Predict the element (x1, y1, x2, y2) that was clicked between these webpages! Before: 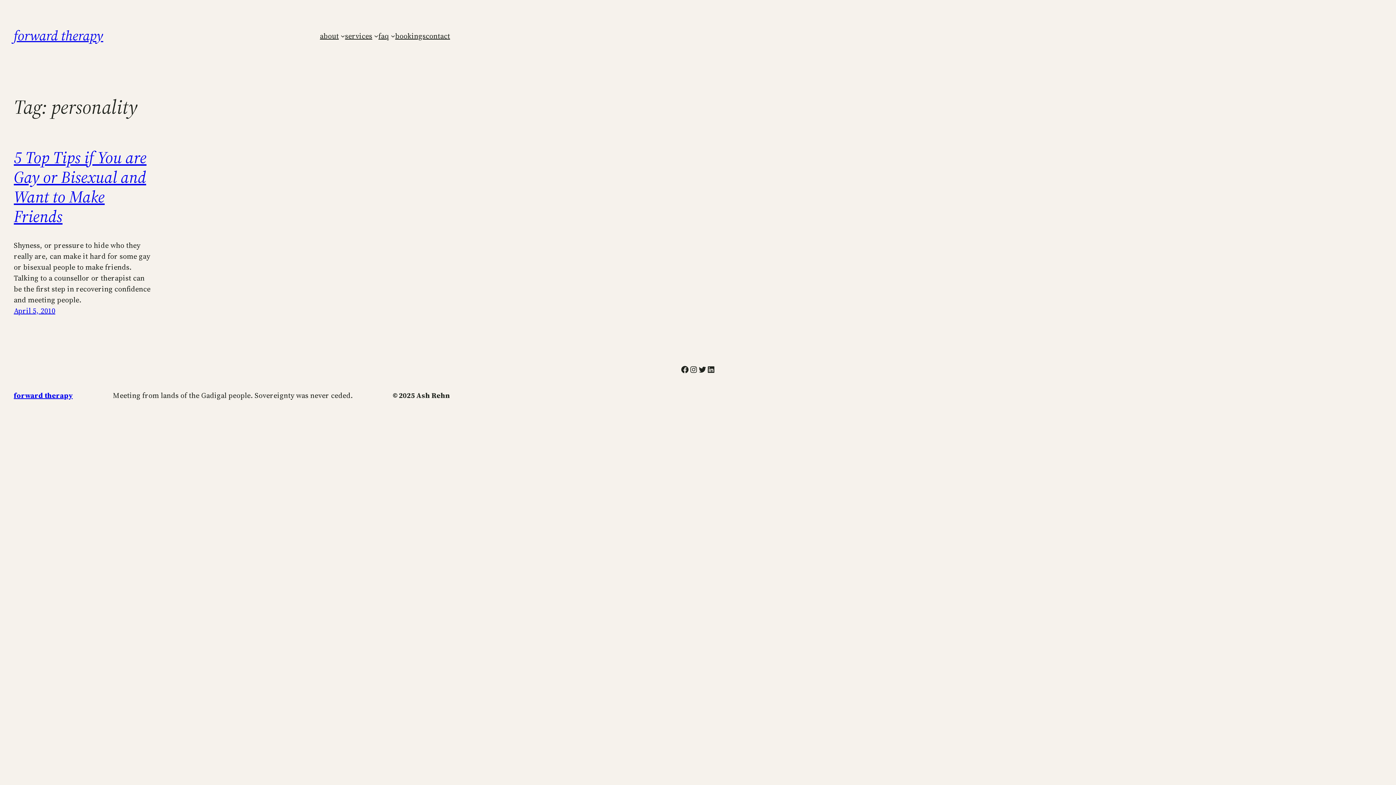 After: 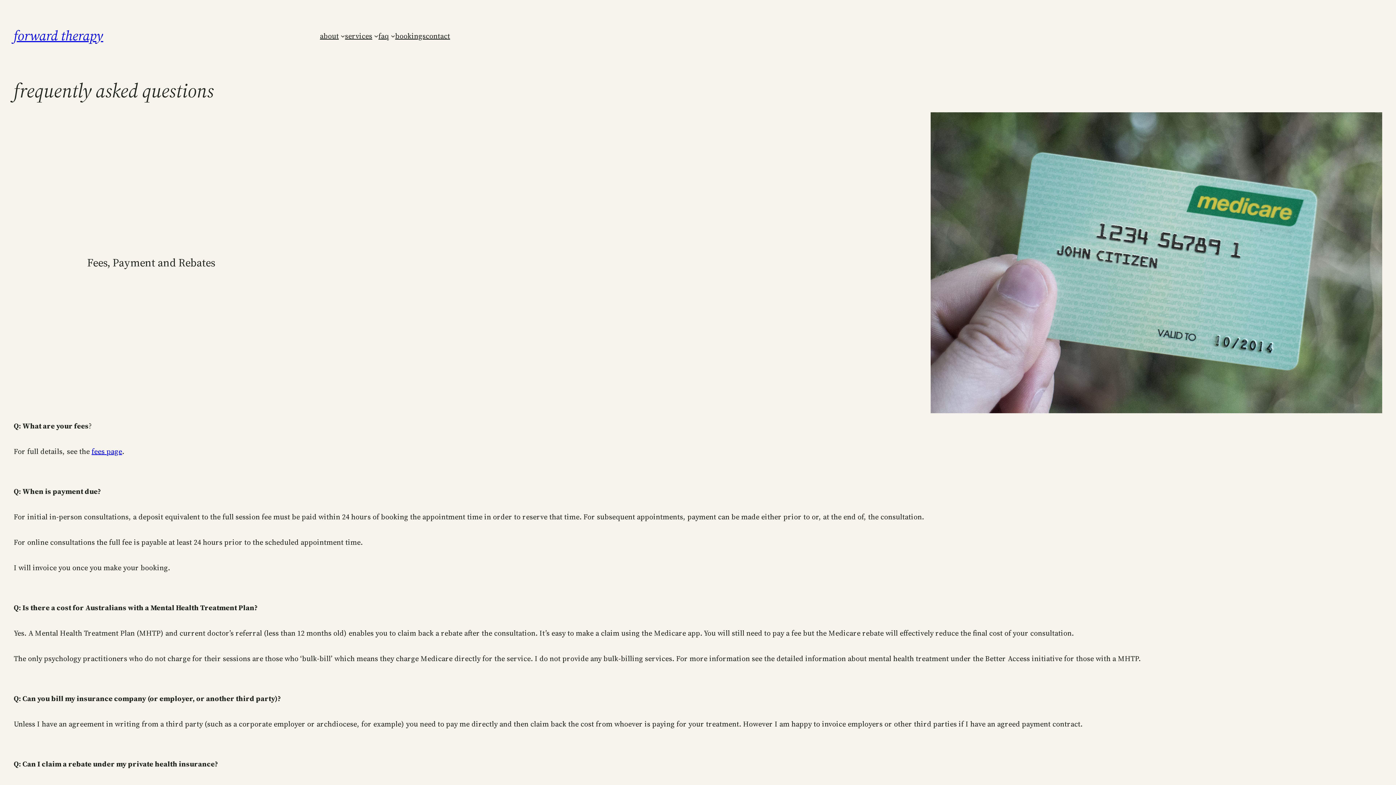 Action: bbox: (378, 30, 389, 41) label: faq